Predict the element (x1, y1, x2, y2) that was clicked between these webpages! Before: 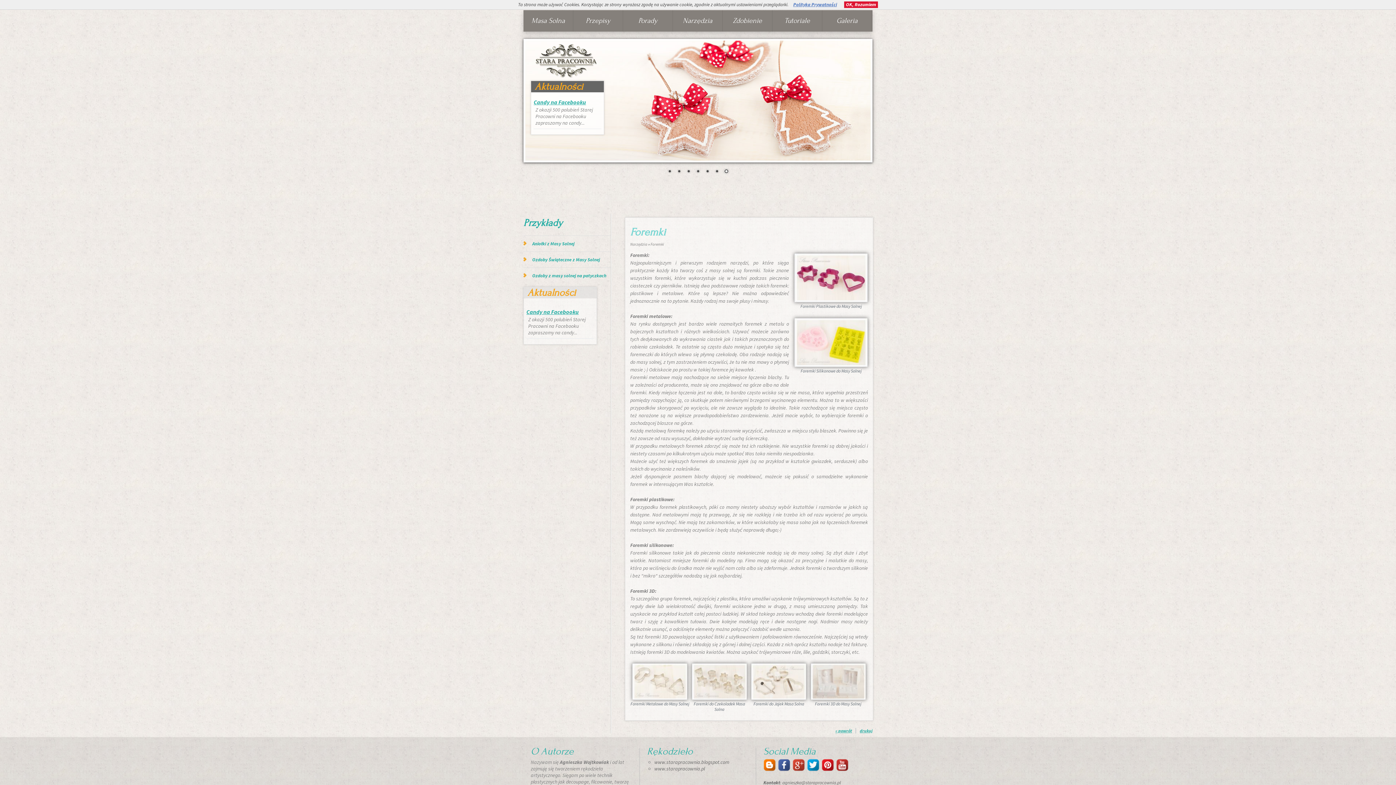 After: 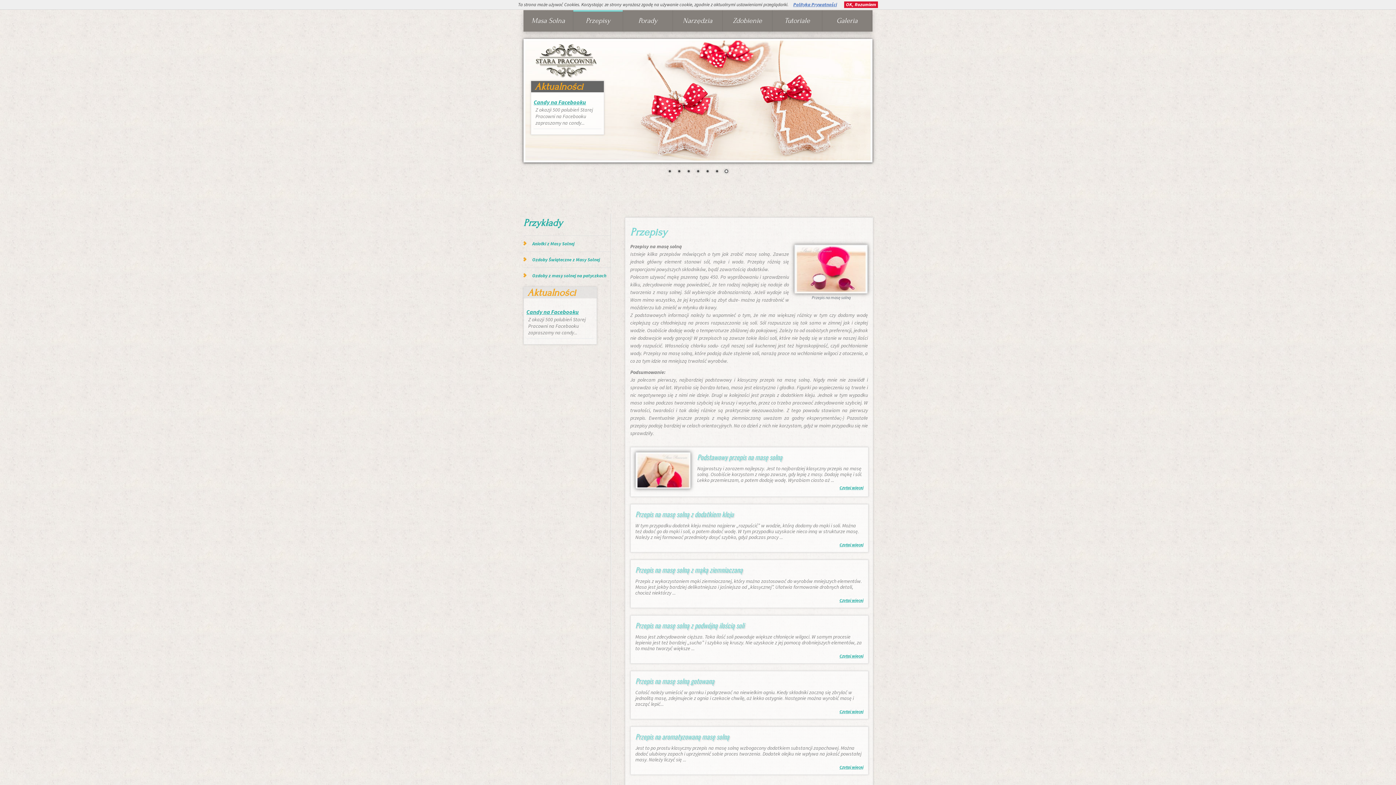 Action: label: Przepisy bbox: (573, 10, 622, 31)